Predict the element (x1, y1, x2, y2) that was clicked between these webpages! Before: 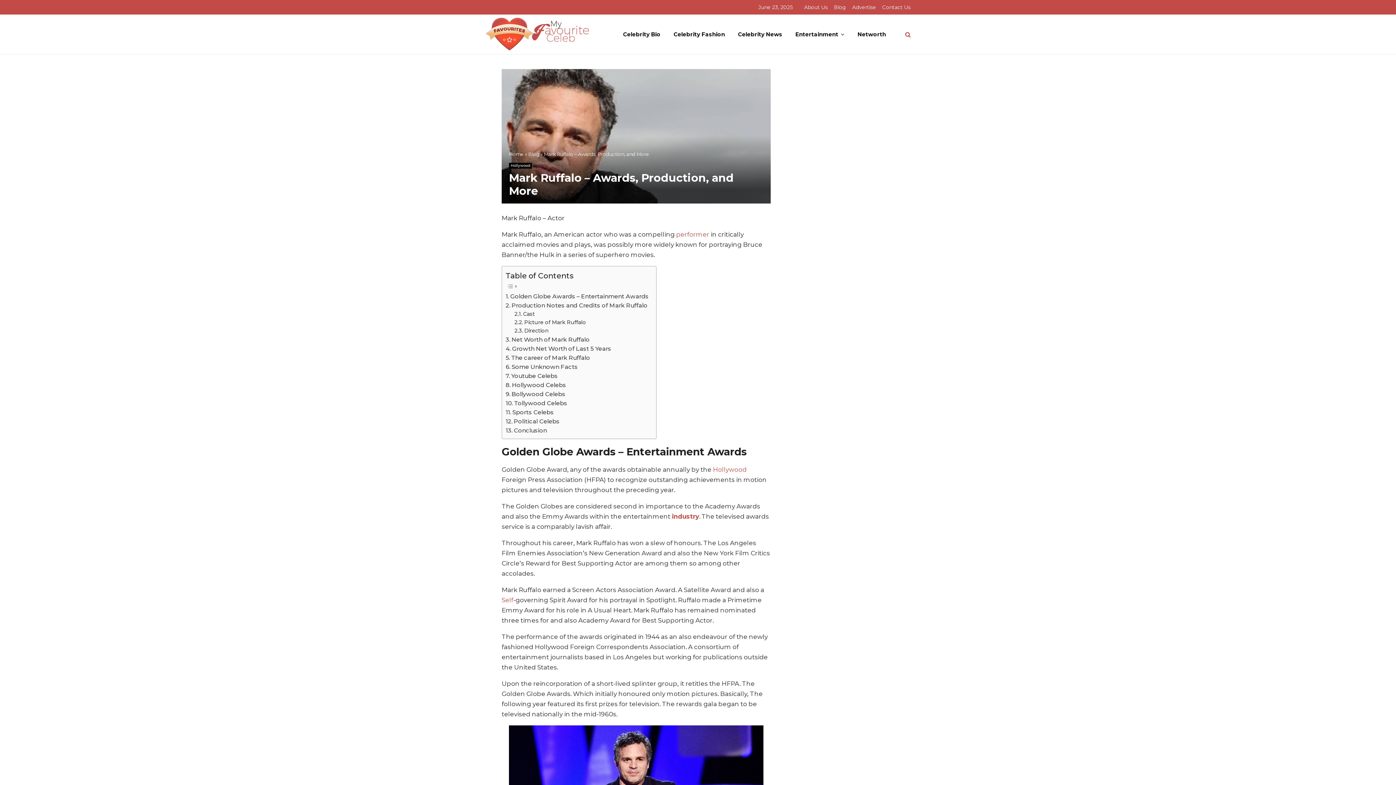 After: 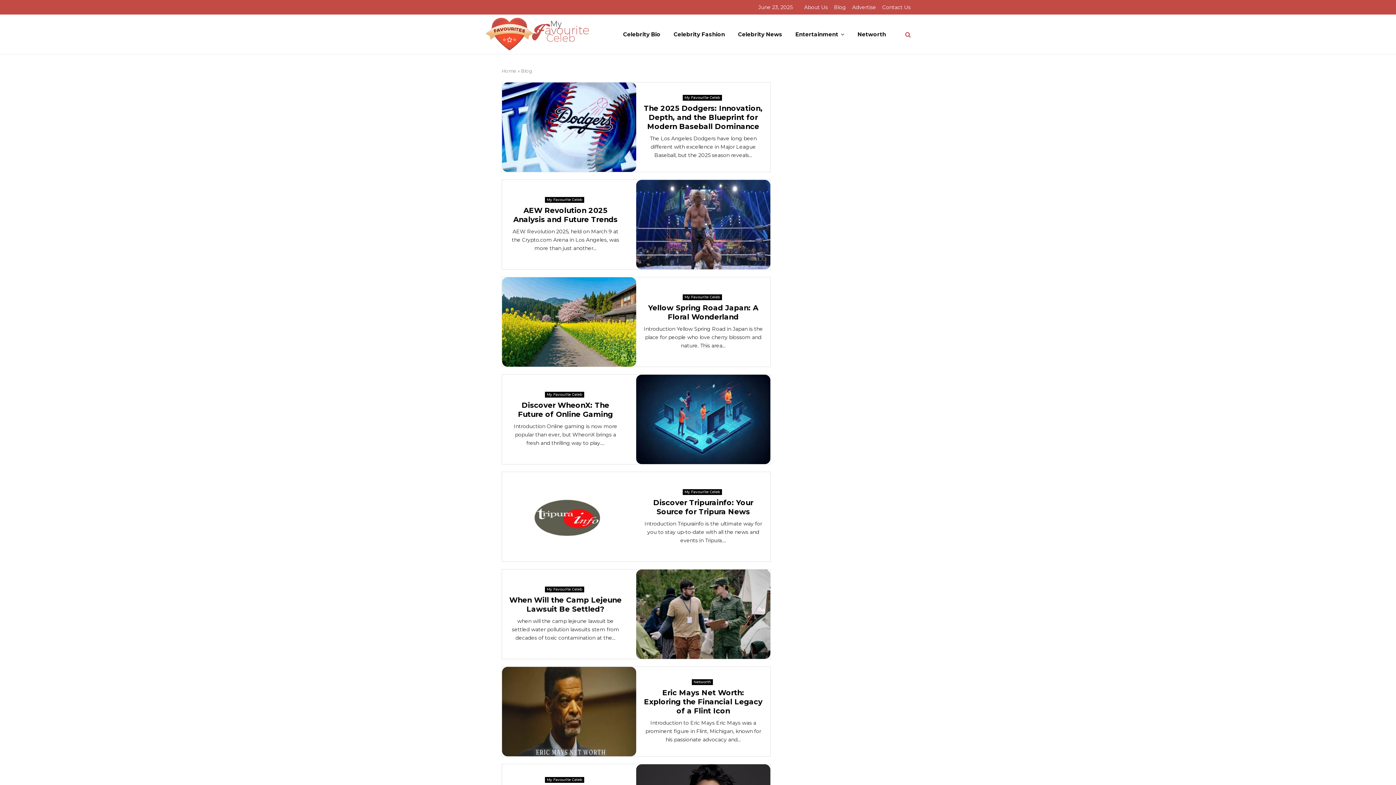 Action: bbox: (528, 151, 539, 157) label: Blog